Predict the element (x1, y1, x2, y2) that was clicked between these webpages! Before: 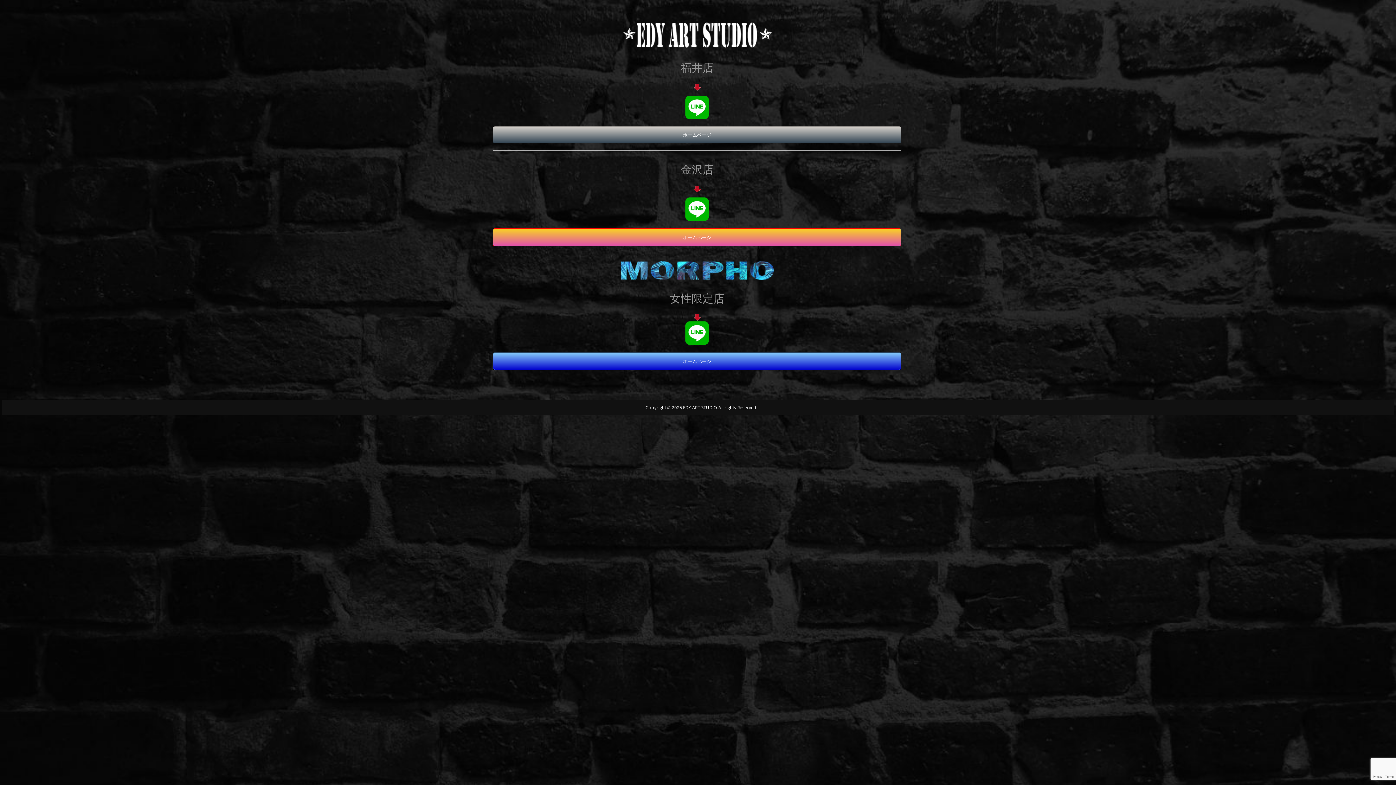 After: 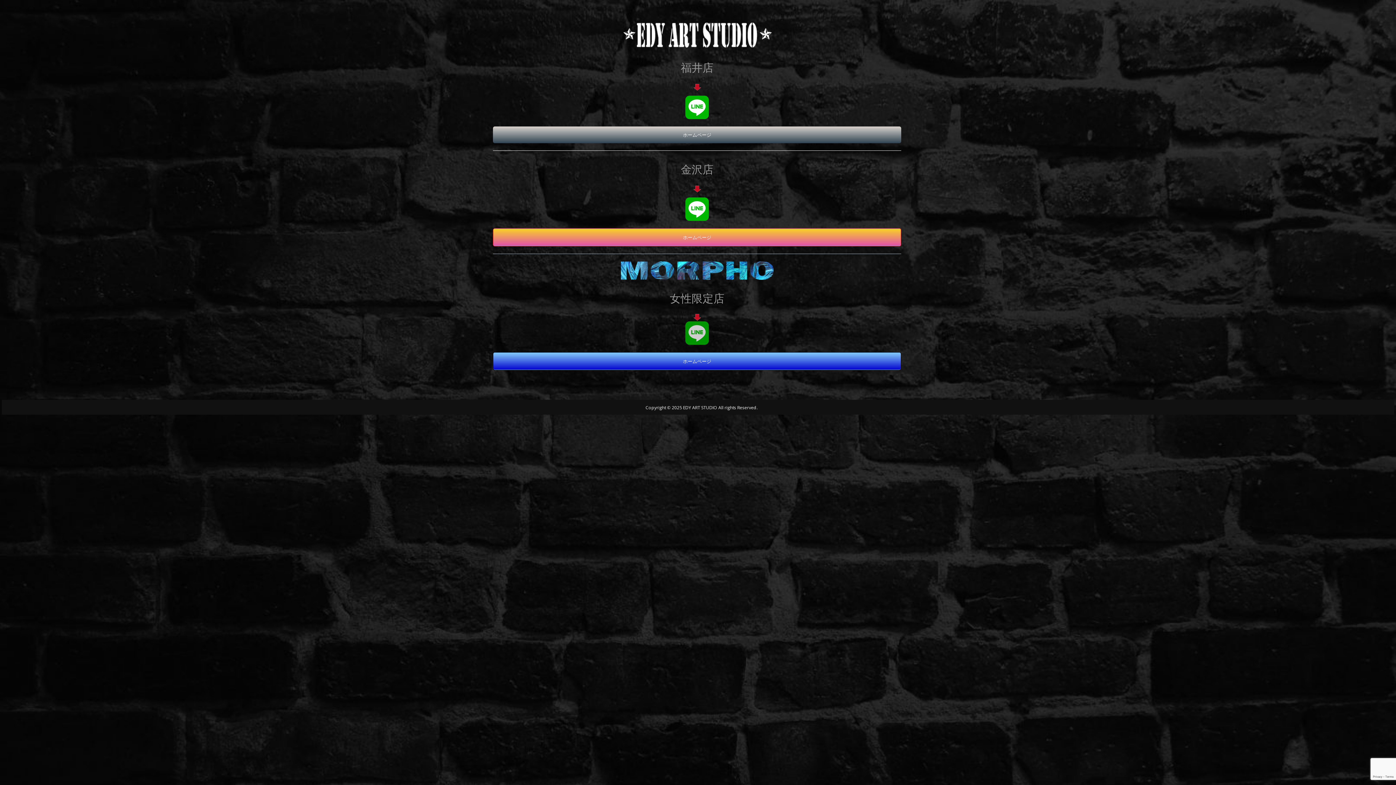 Action: bbox: (685, 337, 709, 344)